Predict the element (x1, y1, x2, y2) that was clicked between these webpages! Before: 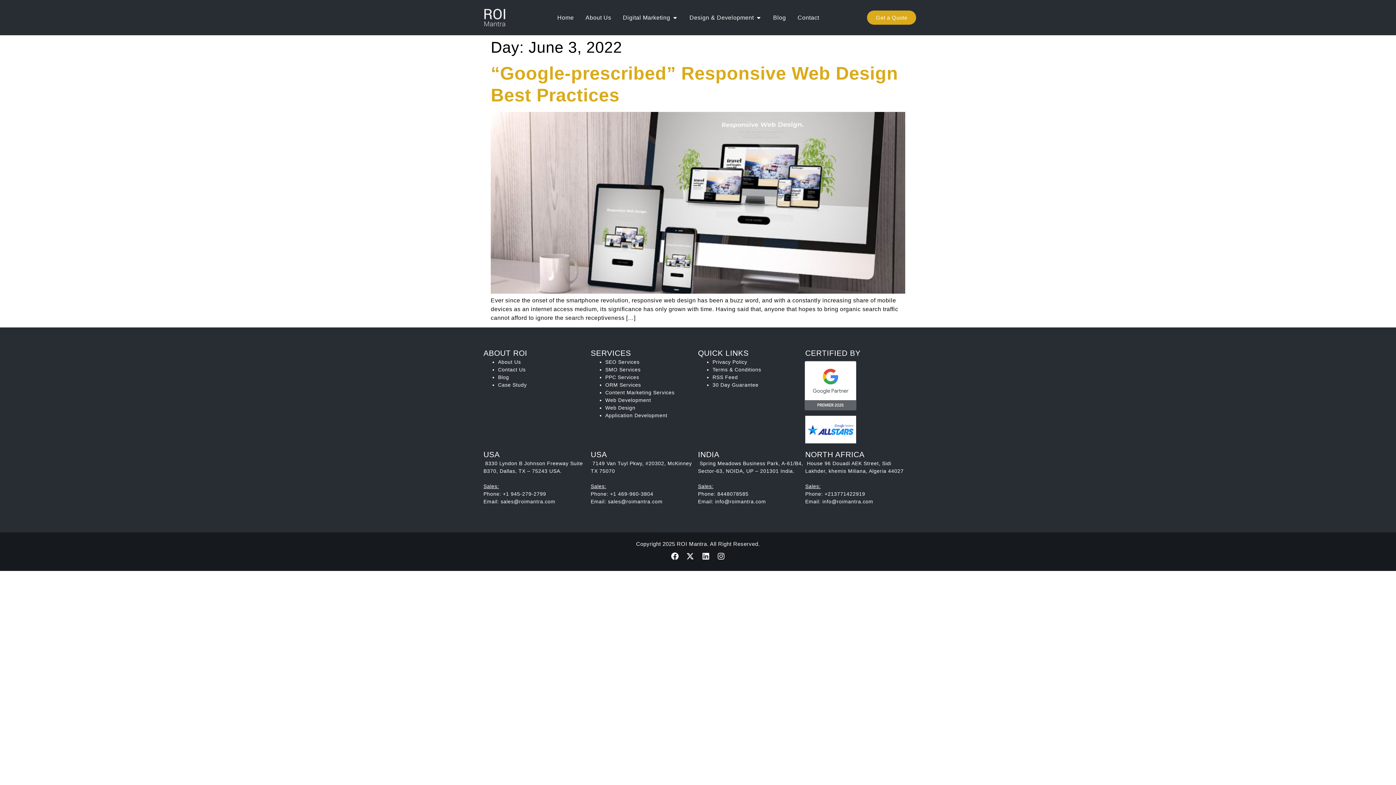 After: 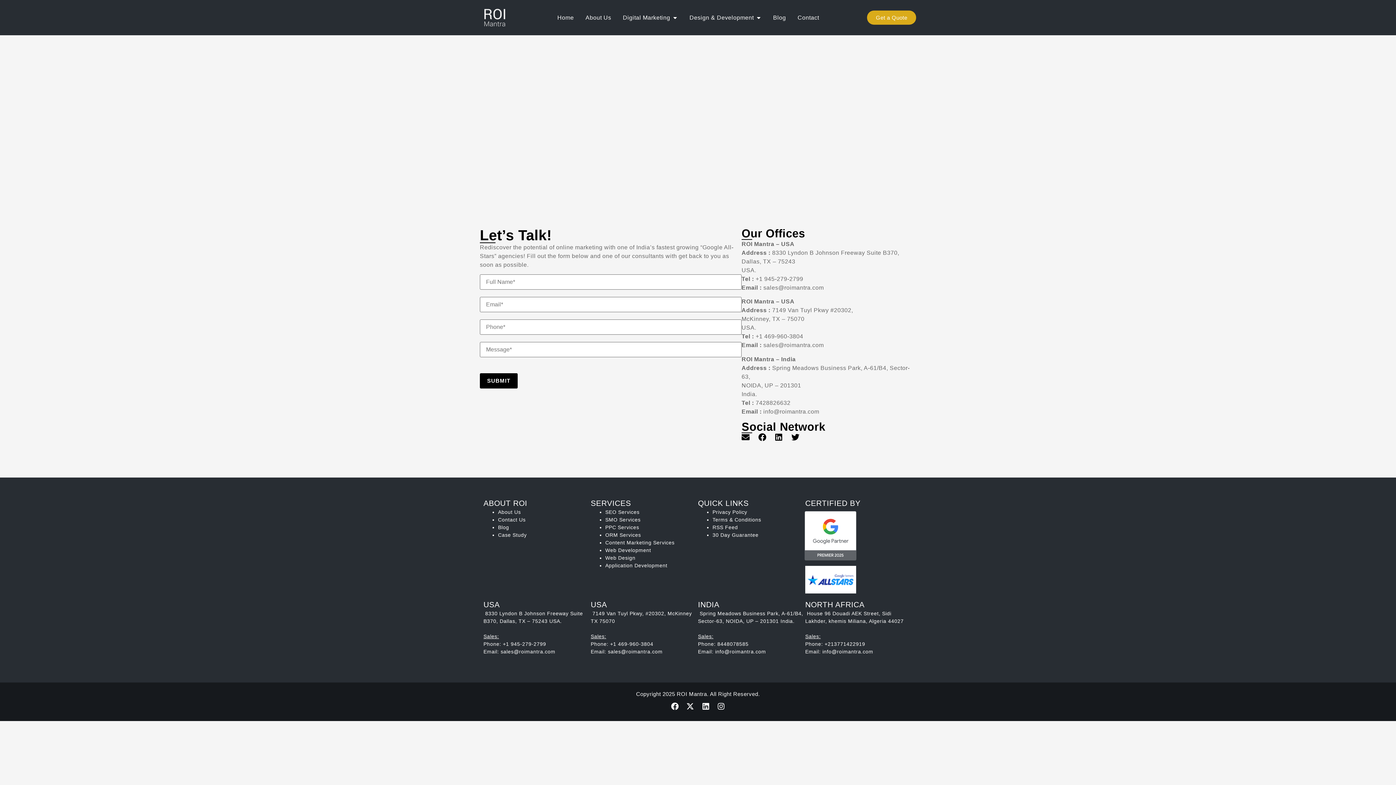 Action: bbox: (797, 13, 819, 22) label: Contact